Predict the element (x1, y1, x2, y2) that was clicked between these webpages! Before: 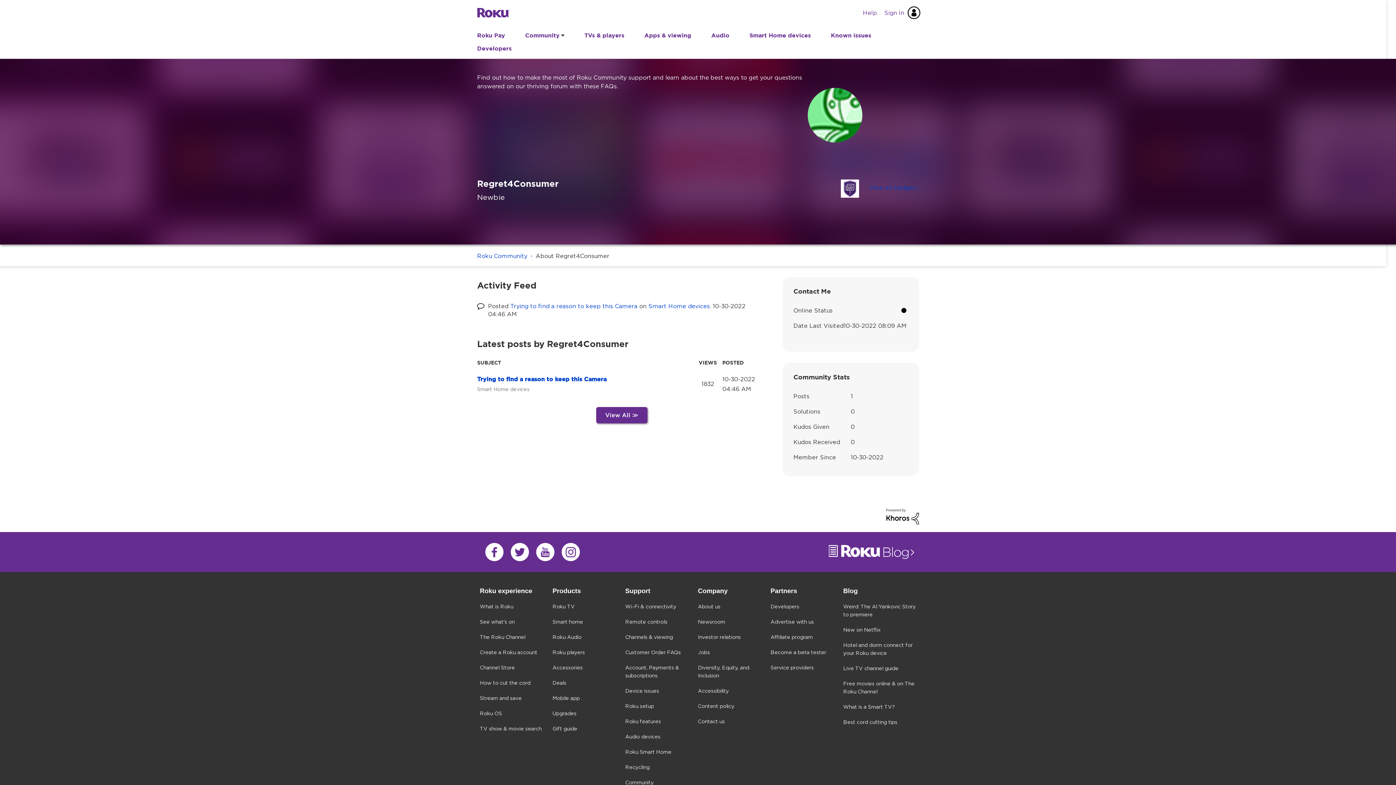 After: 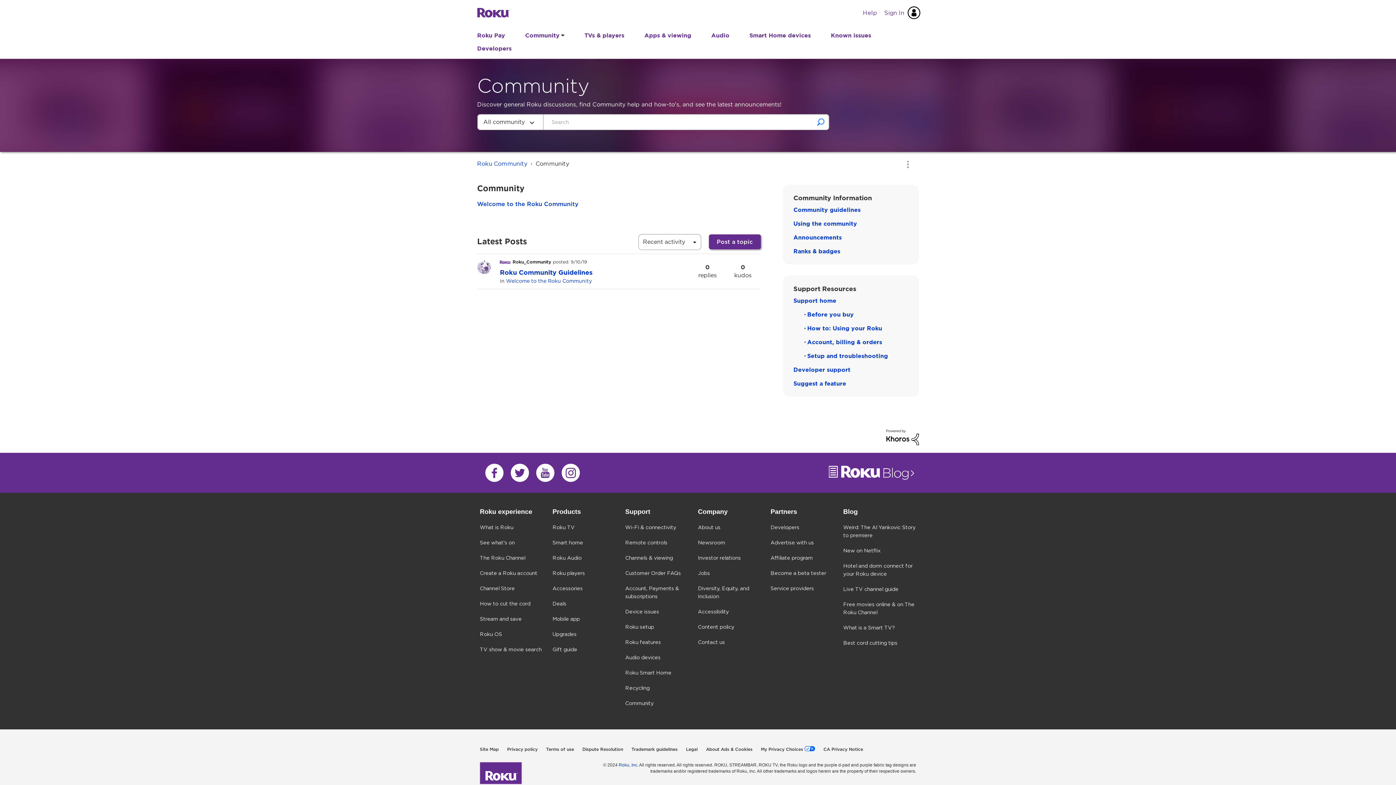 Action: label: Community bbox: (516, 29, 573, 42)